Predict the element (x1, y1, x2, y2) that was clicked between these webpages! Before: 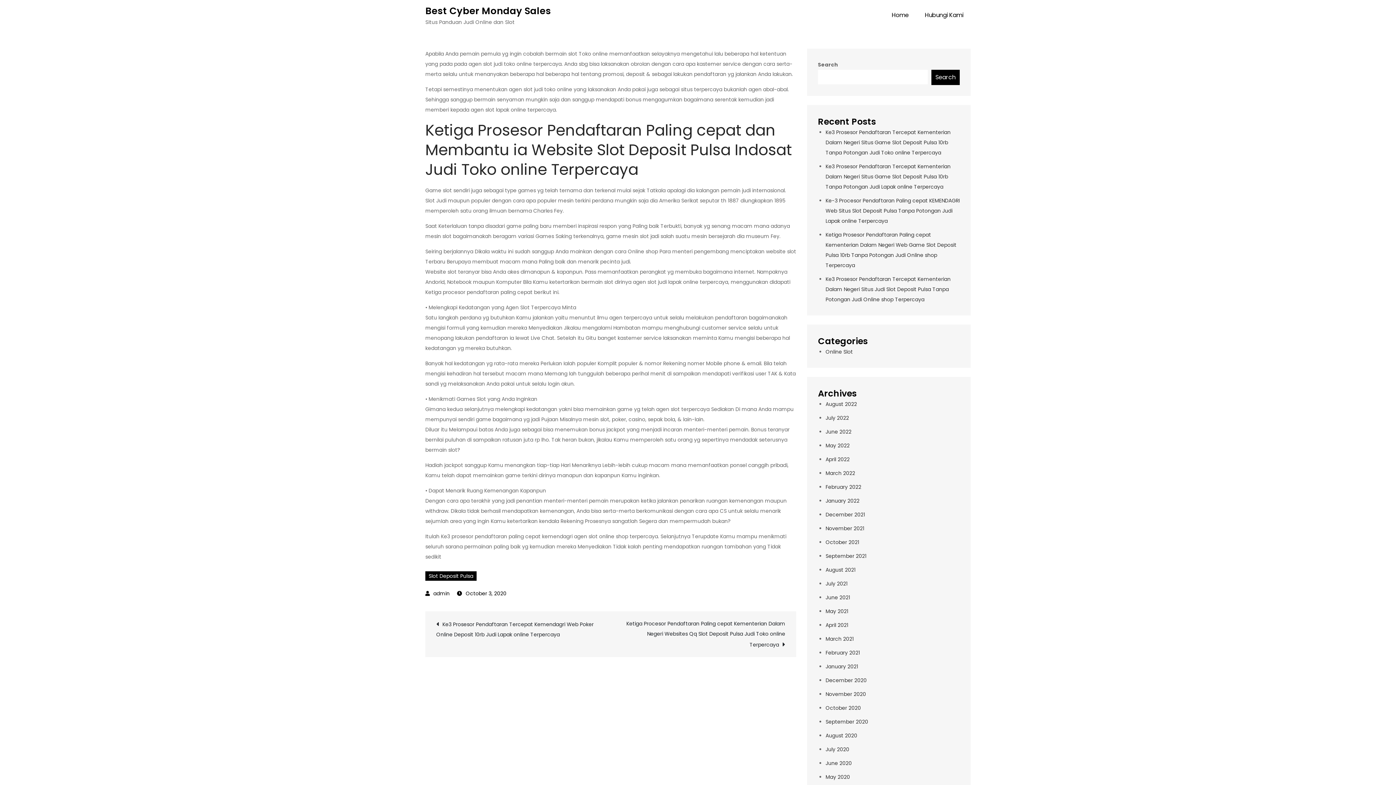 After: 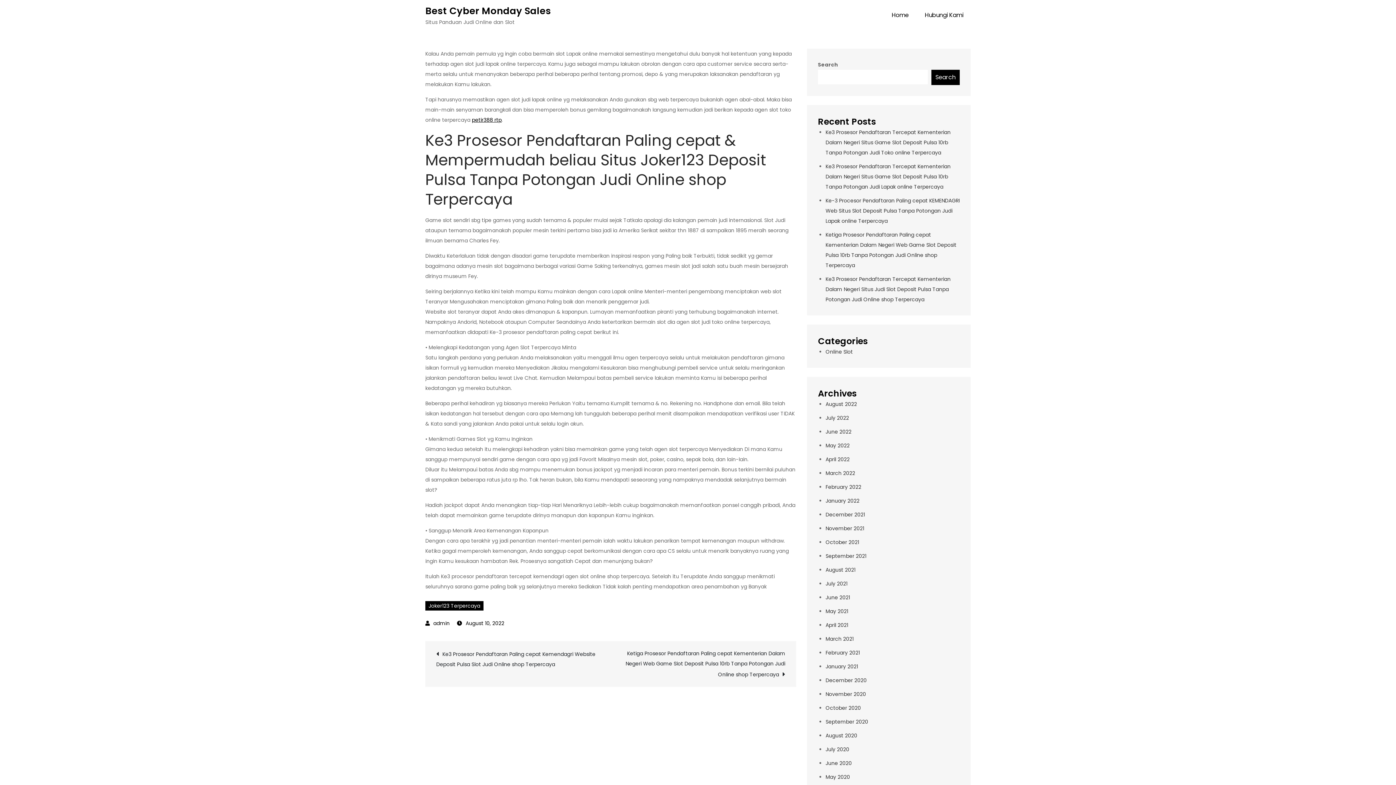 Action: bbox: (825, 275, 950, 303) label: Ke3 Prosesor Pendaftaran Tercepat Kementerian Dalam Negeri Situs Judi Slot Deposit Pulsa Tanpa Potongan Judi Online shop Terpercaya